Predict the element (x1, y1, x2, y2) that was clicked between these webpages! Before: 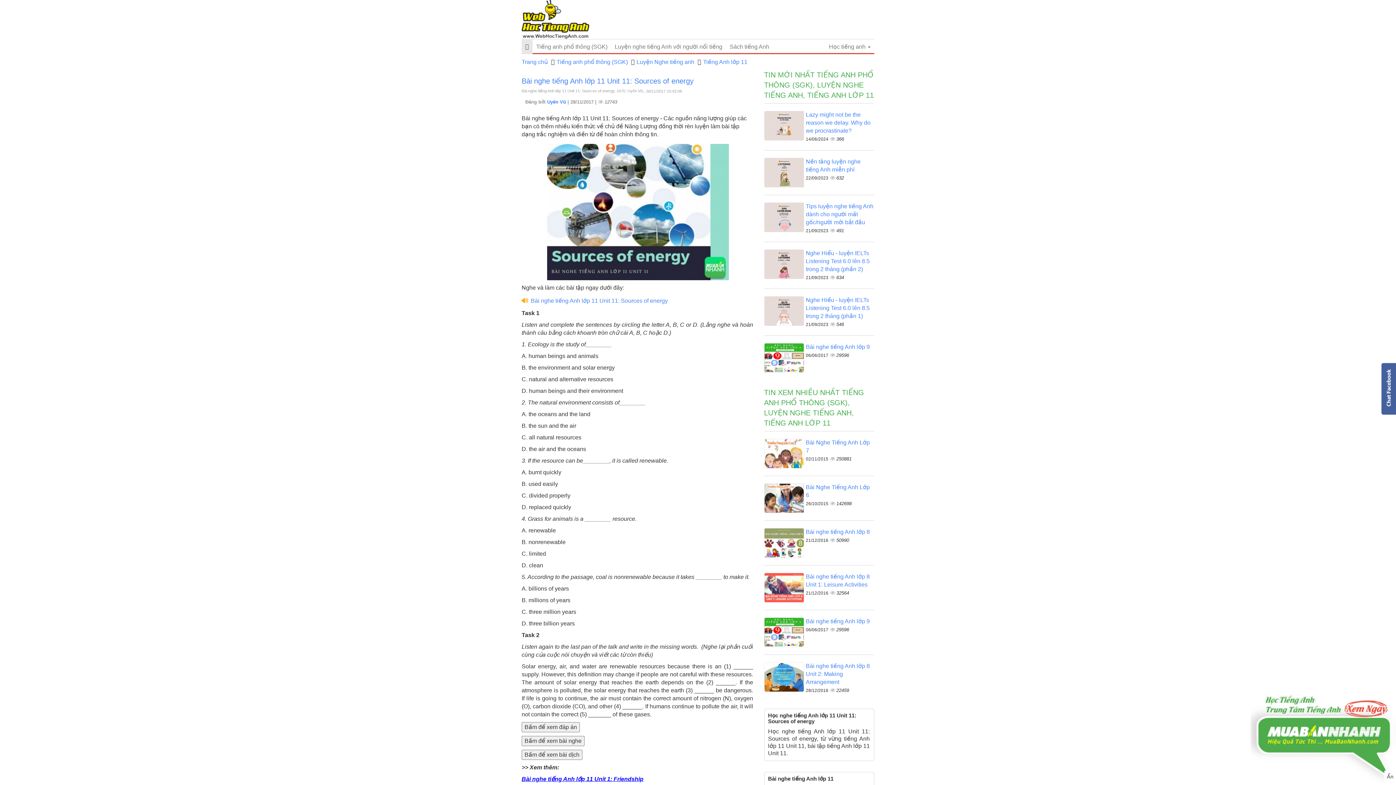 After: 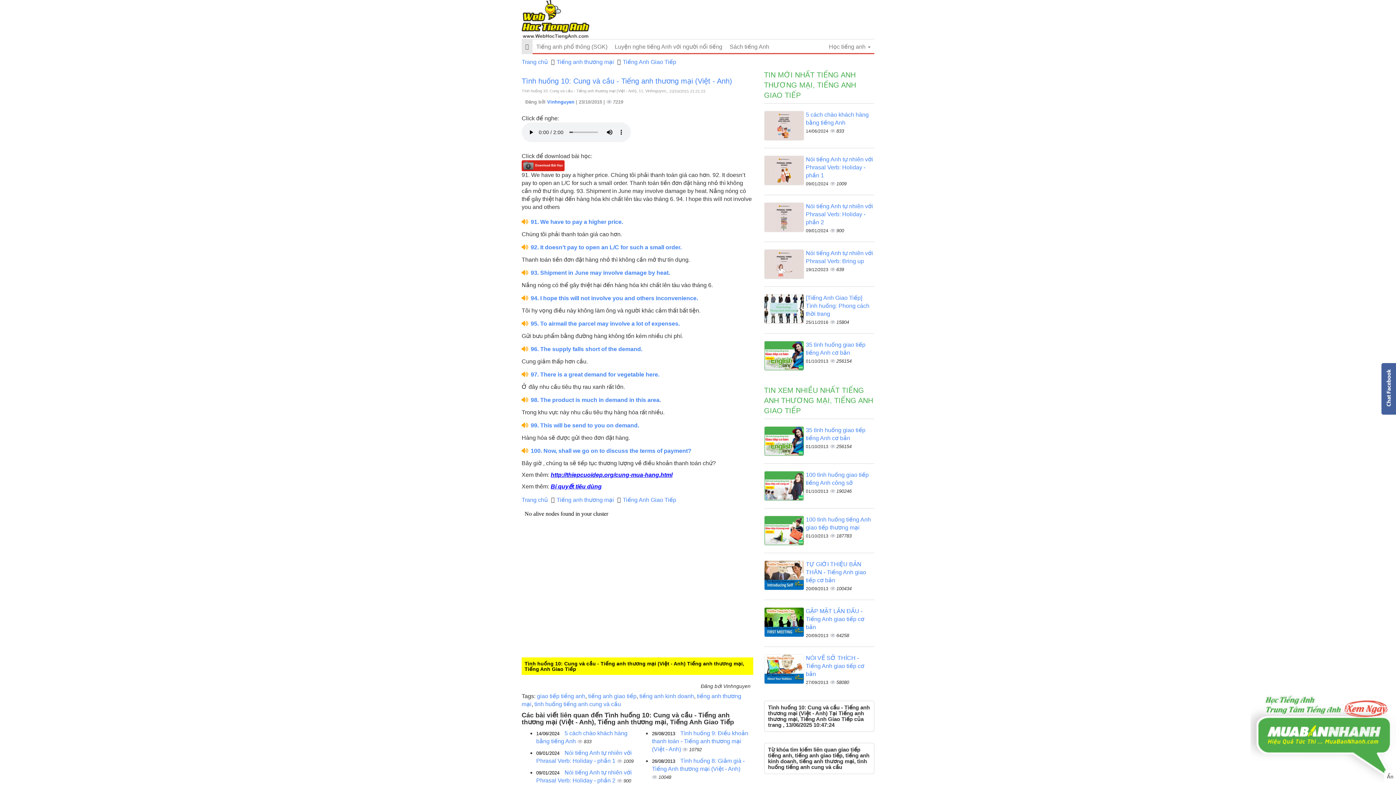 Action: bbox: (703, 58, 747, 66) label: Tiếng Anh lớp 11